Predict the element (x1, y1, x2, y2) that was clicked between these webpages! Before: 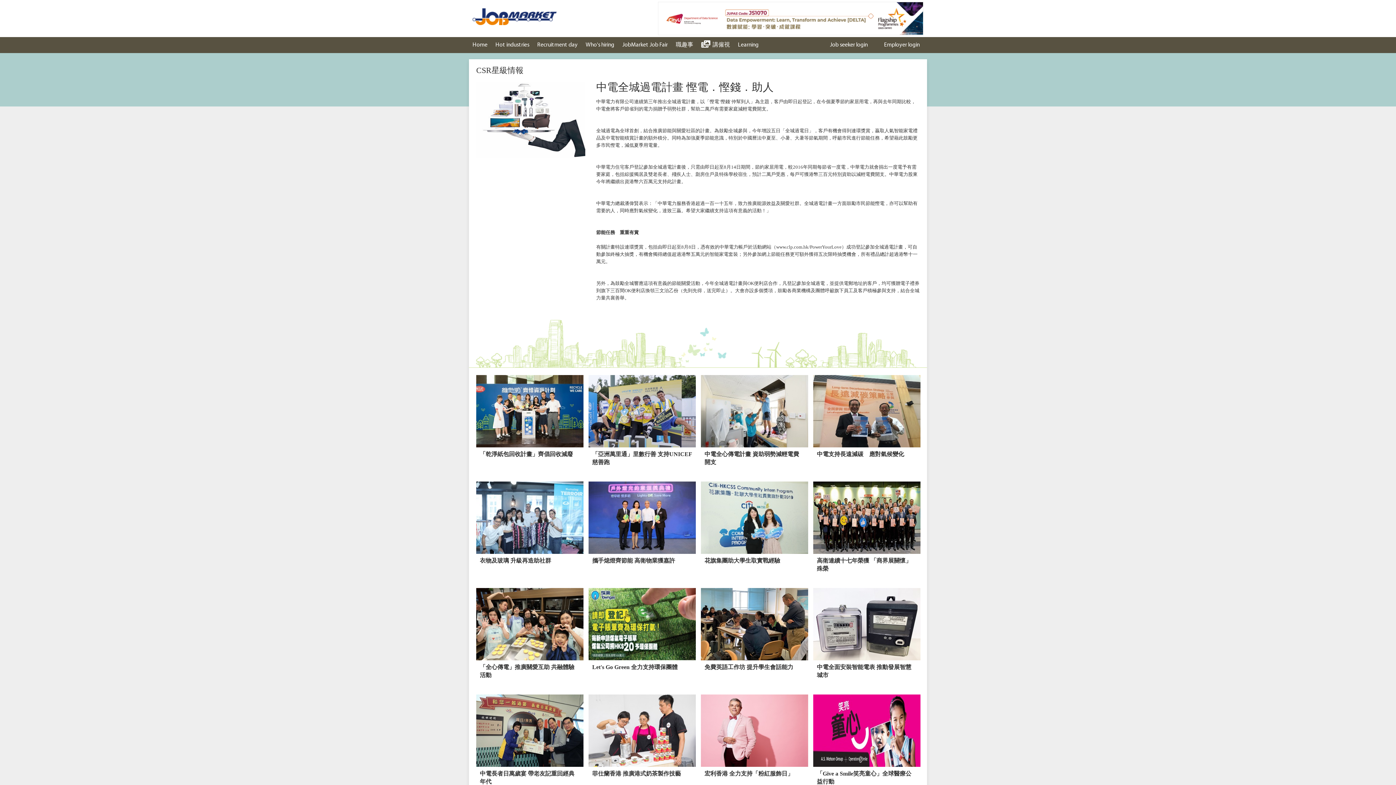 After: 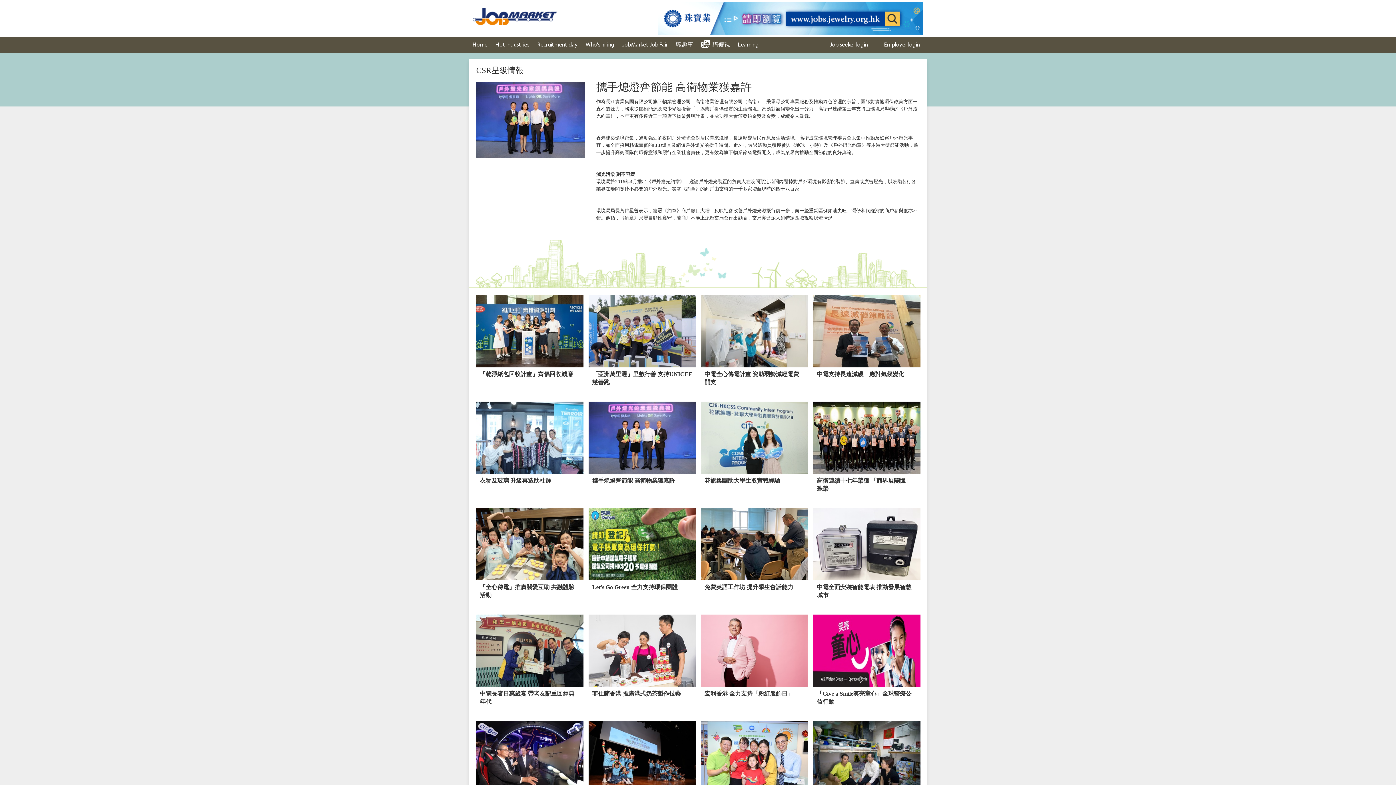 Action: bbox: (588, 481, 696, 581) label: 攜手熄燈齊節能 高衛物業獲嘉許